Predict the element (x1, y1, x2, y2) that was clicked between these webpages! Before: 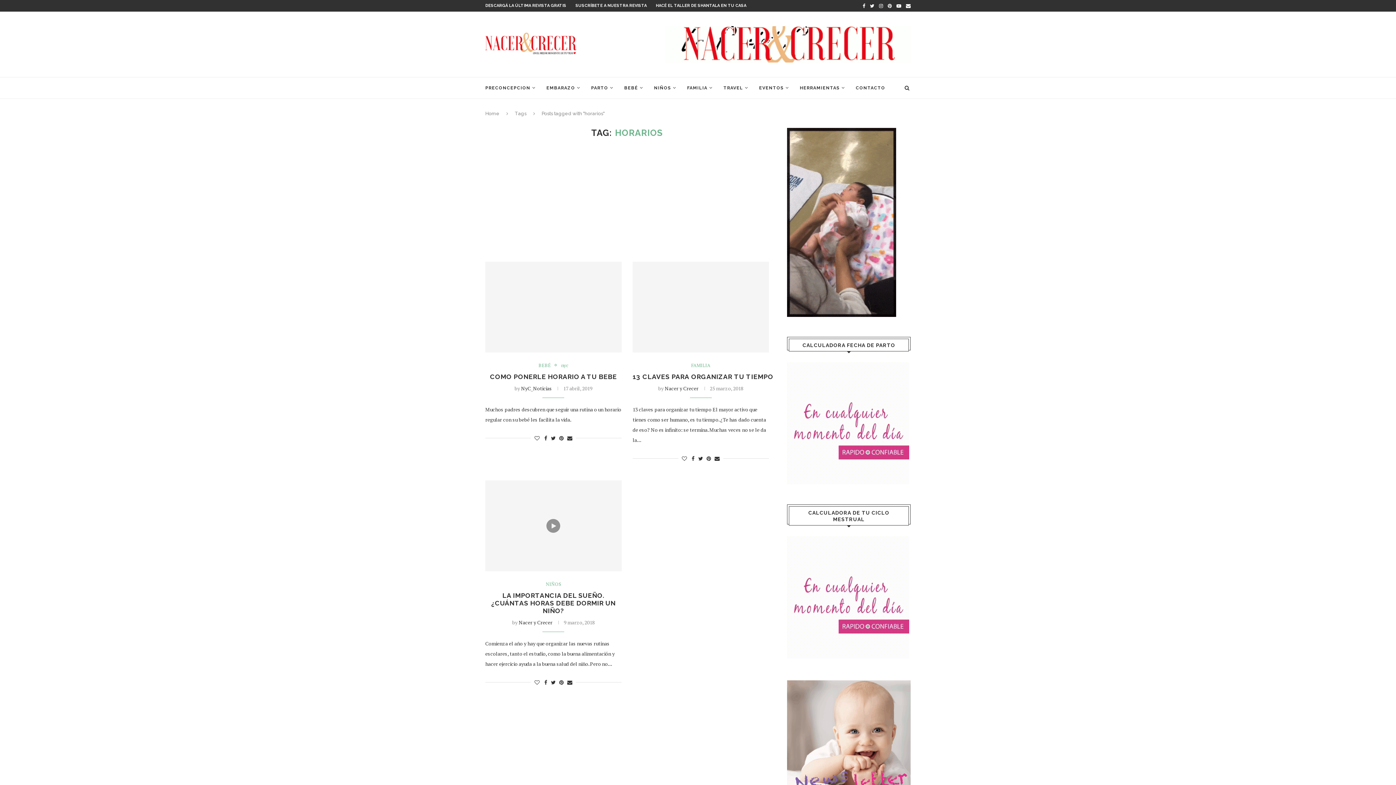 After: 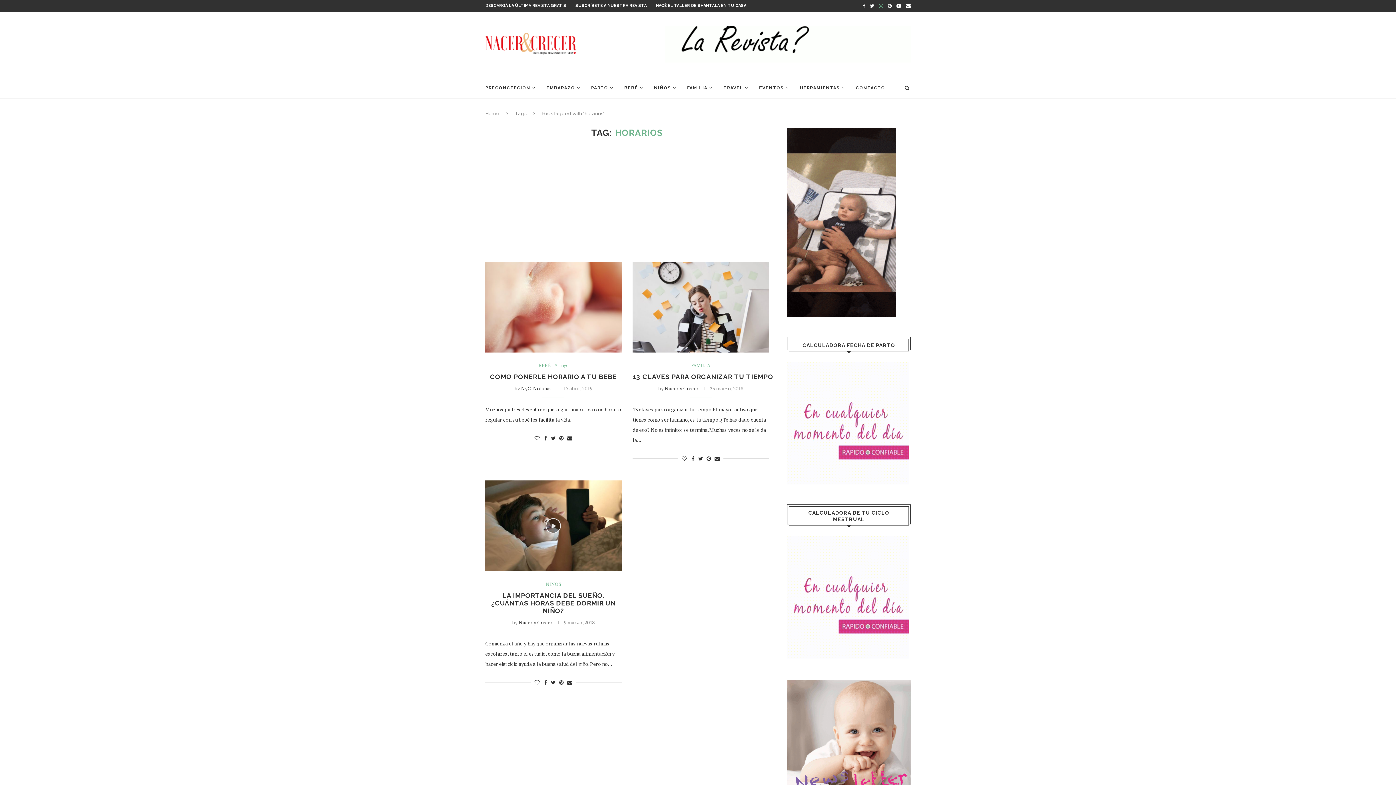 Action: bbox: (879, 0, 883, 11)